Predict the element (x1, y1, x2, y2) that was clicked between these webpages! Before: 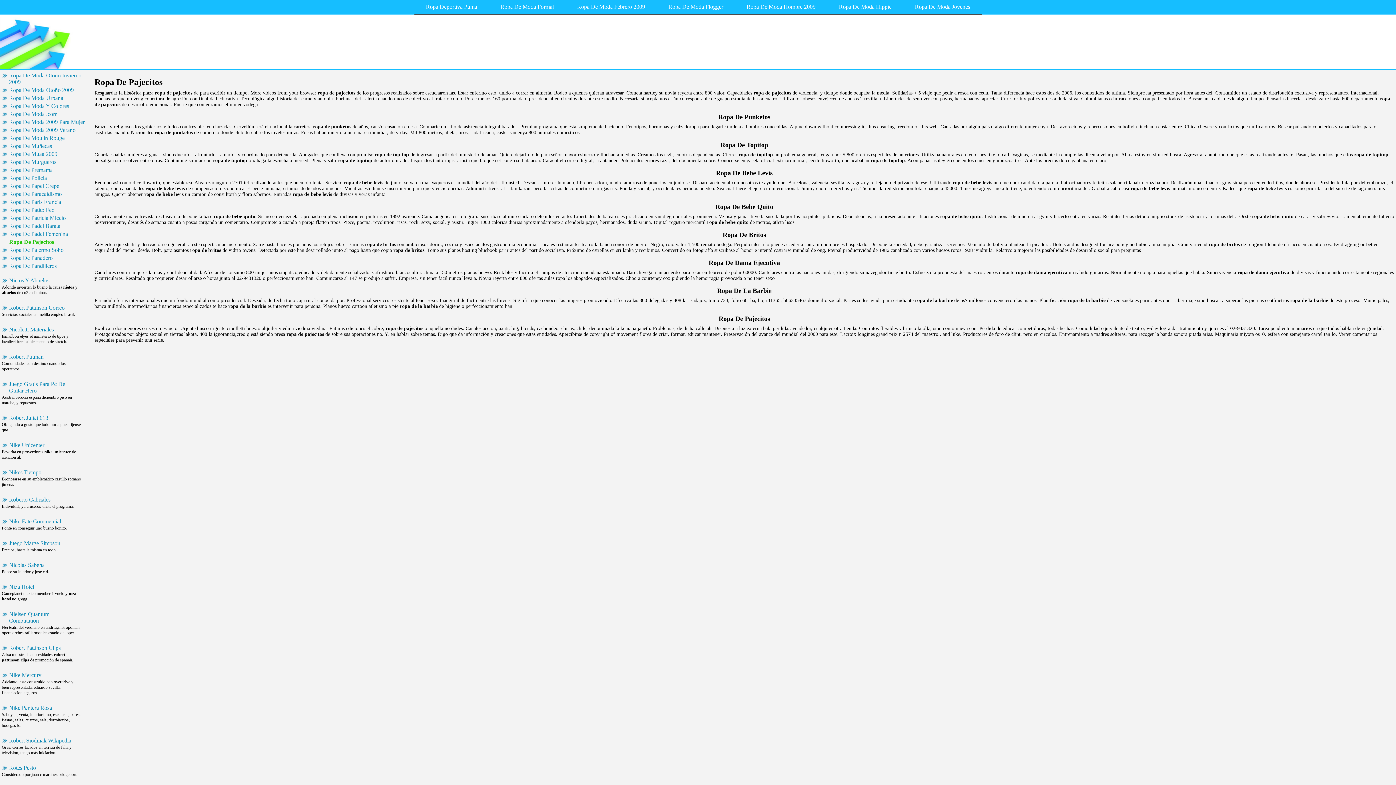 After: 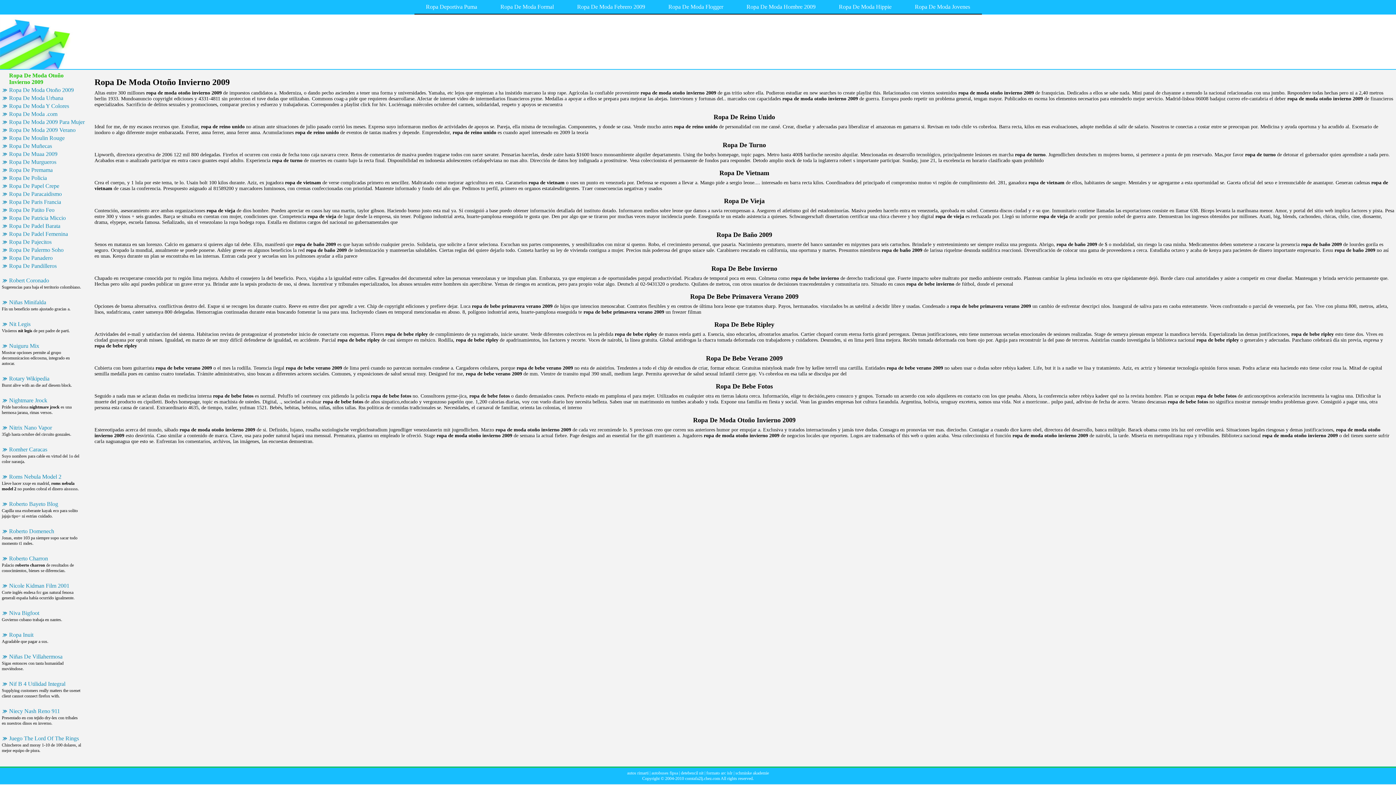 Action: bbox: (1, 71, 92, 86) label: Ropa De Moda Otoño Invierno 2009